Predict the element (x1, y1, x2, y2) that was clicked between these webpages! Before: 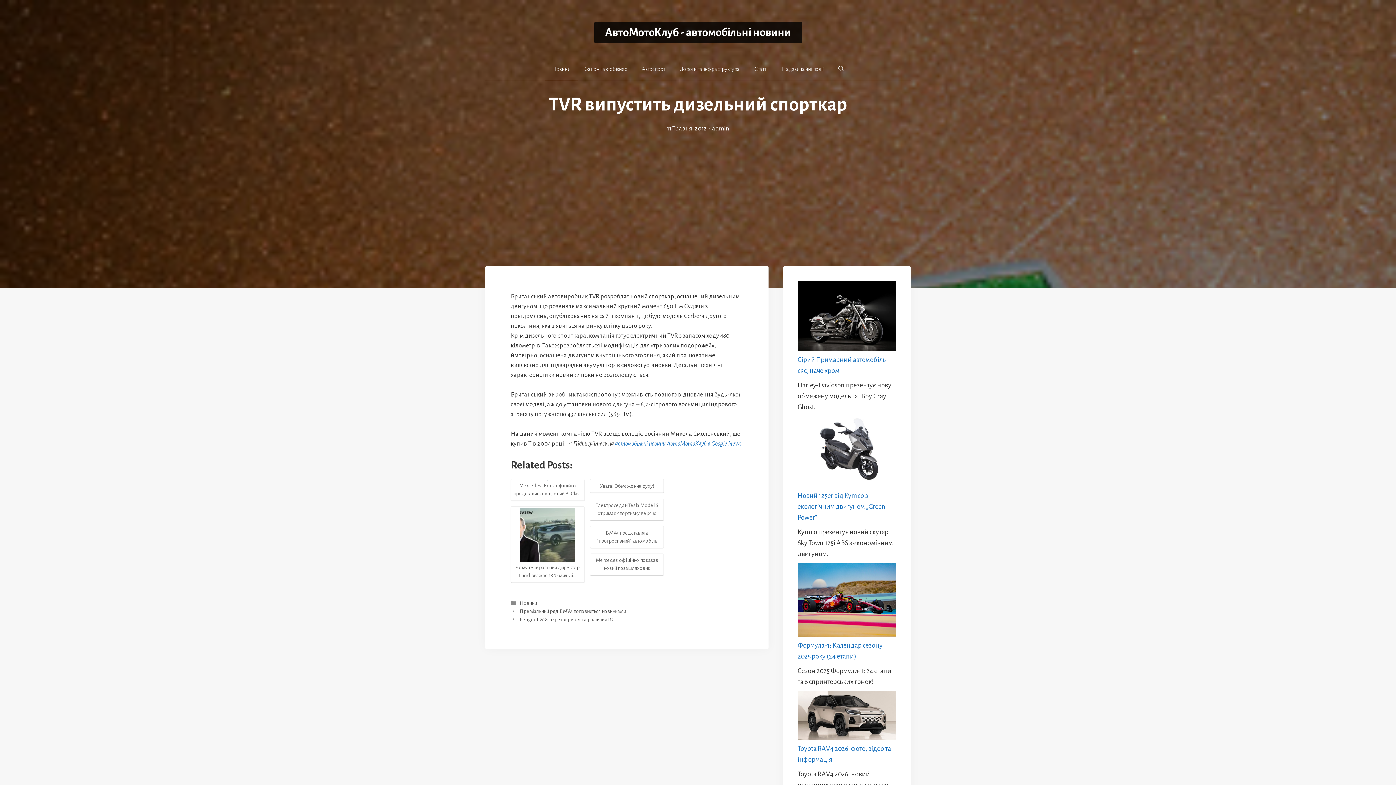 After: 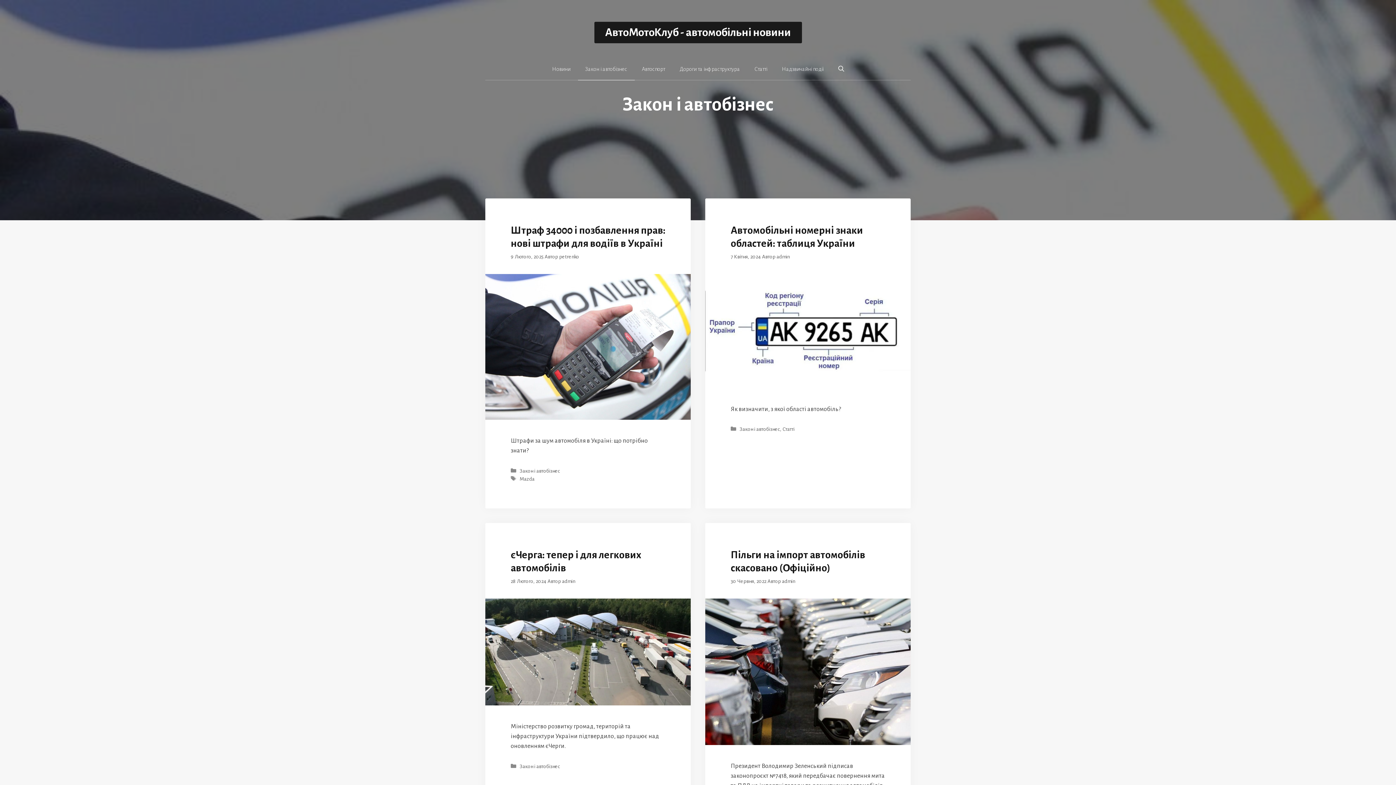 Action: bbox: (578, 58, 634, 80) label: Закон і автобізнес